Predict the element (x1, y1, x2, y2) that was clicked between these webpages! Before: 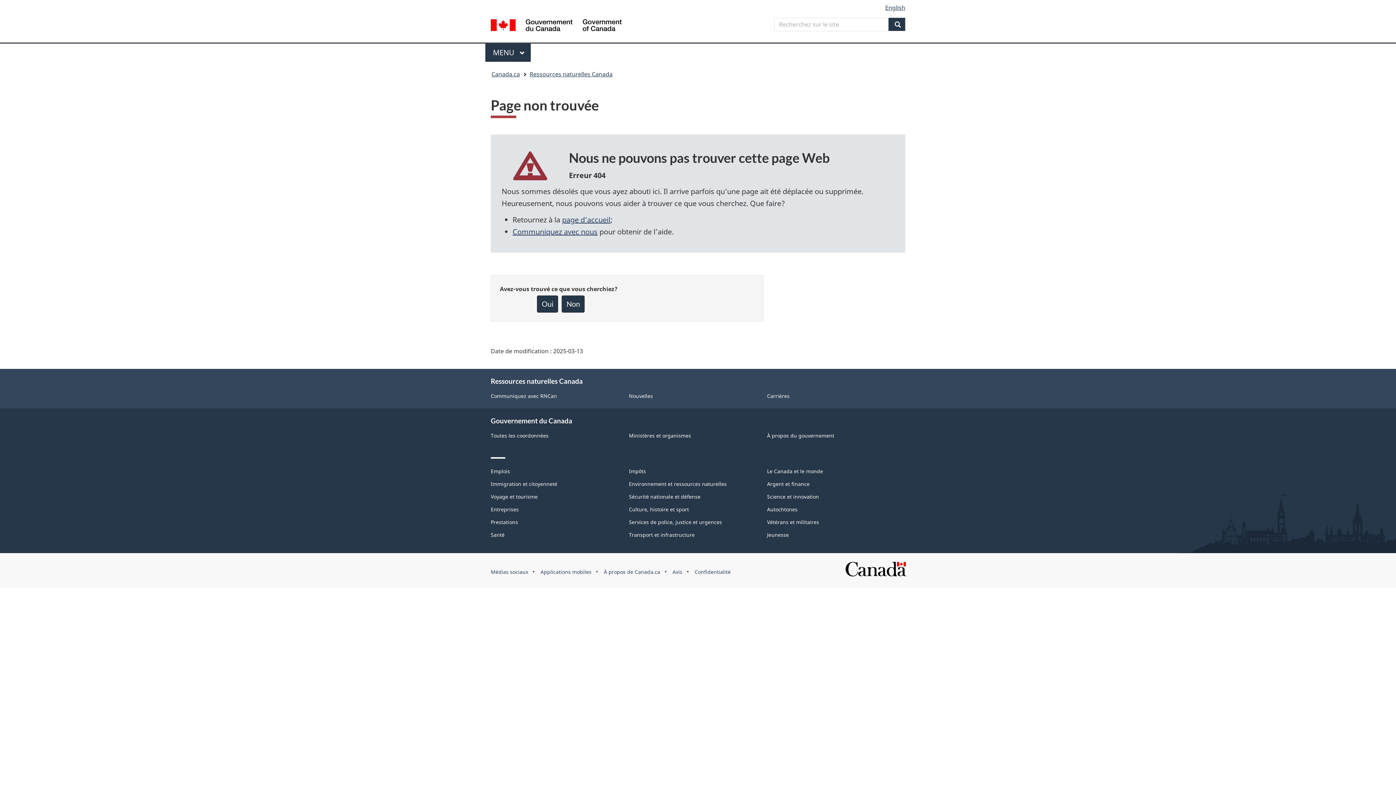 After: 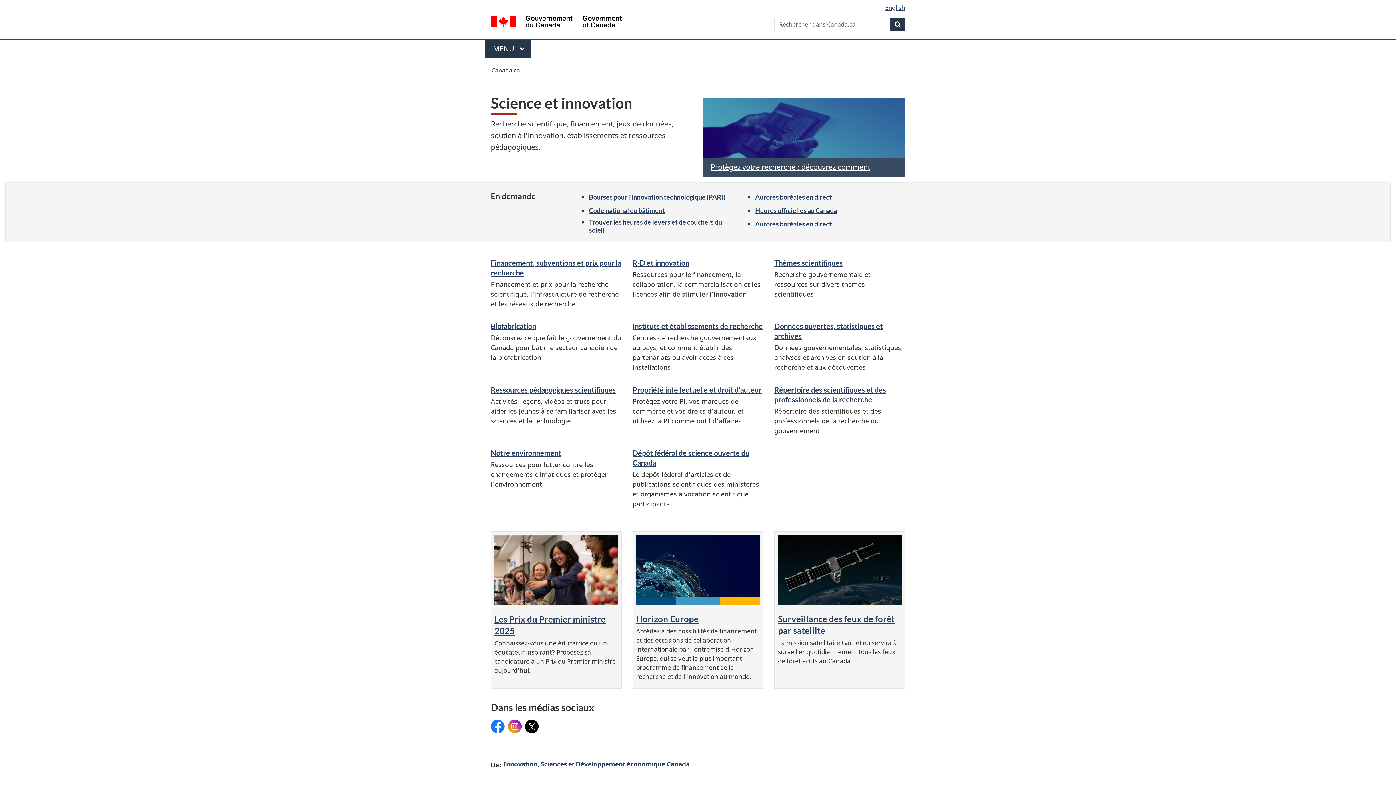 Action: bbox: (767, 493, 819, 500) label: Science et innovation